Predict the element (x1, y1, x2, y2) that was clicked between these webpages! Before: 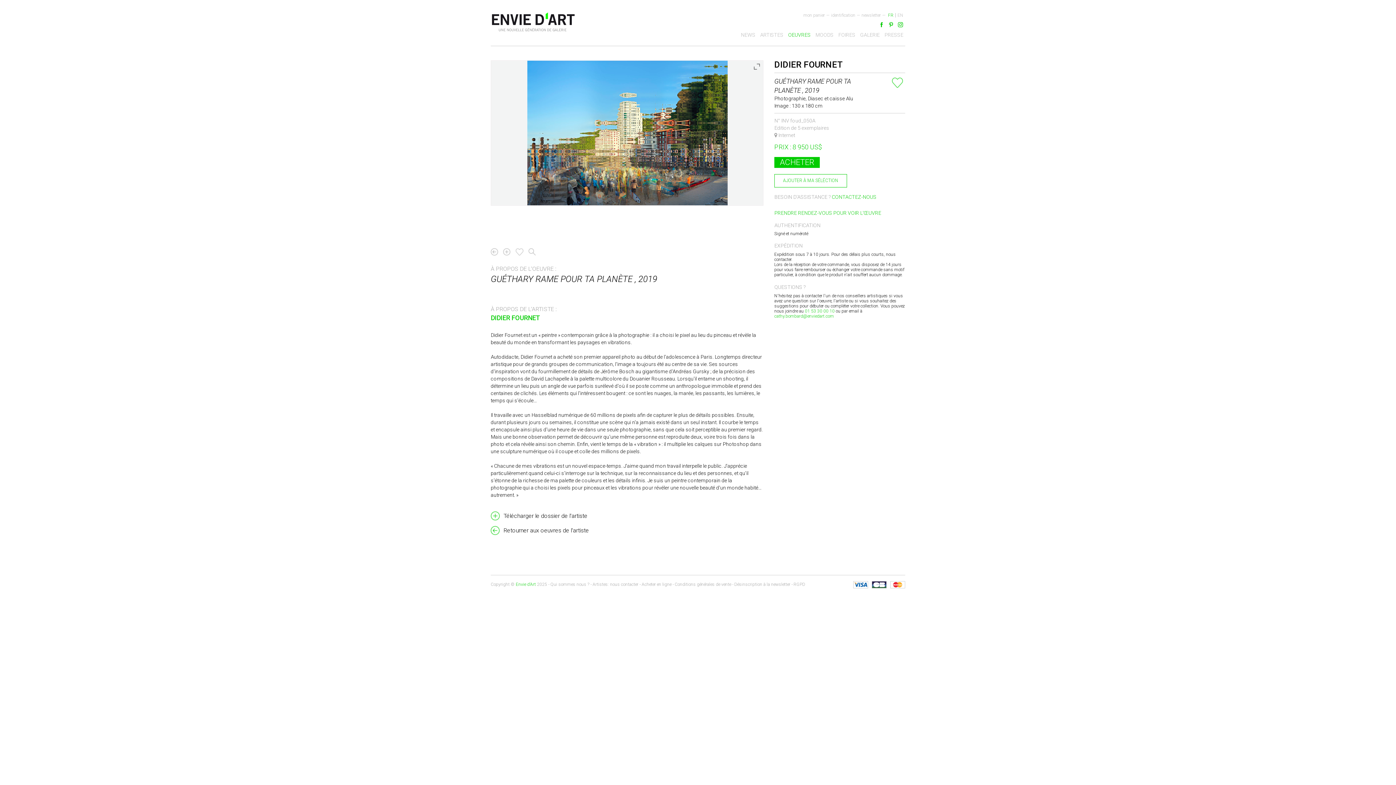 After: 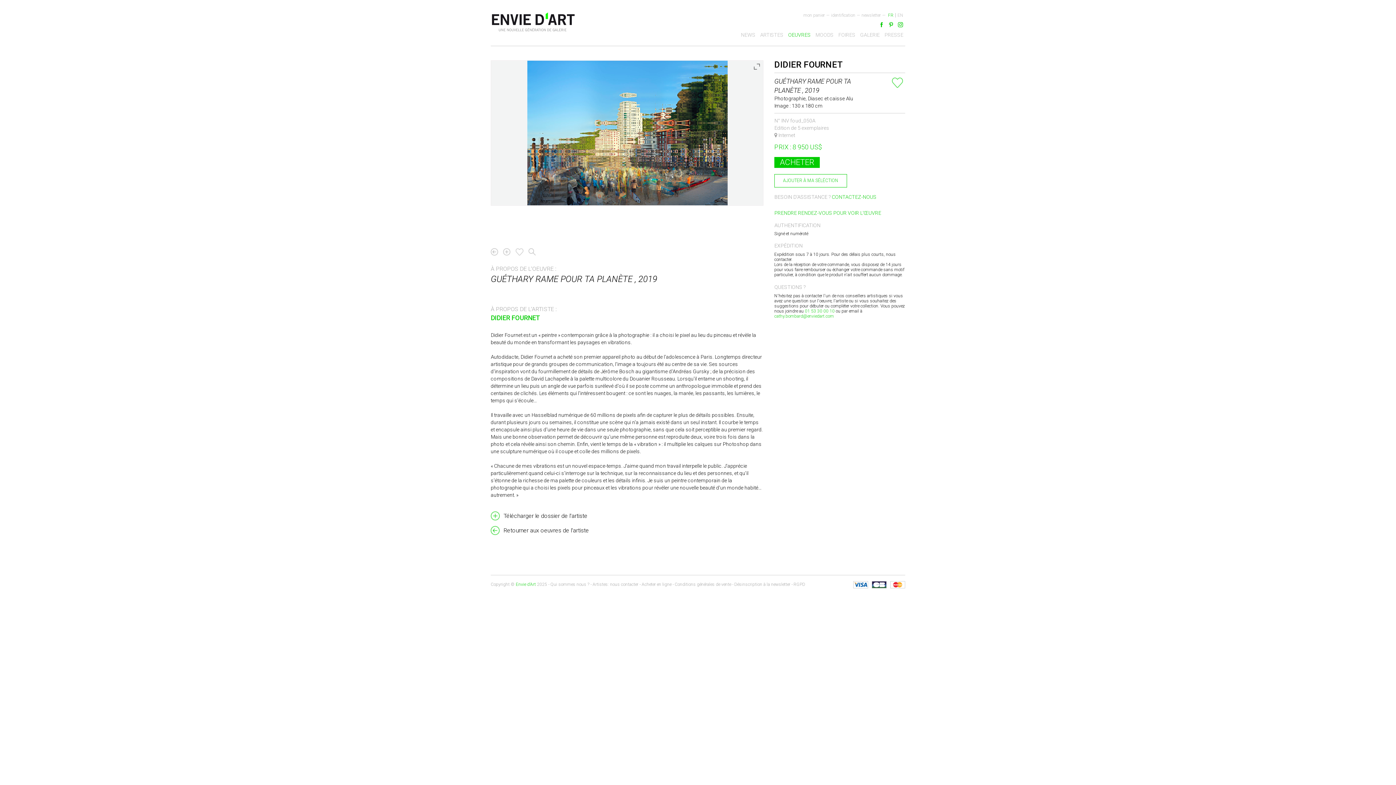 Action: bbox: (503, 248, 510, 255)